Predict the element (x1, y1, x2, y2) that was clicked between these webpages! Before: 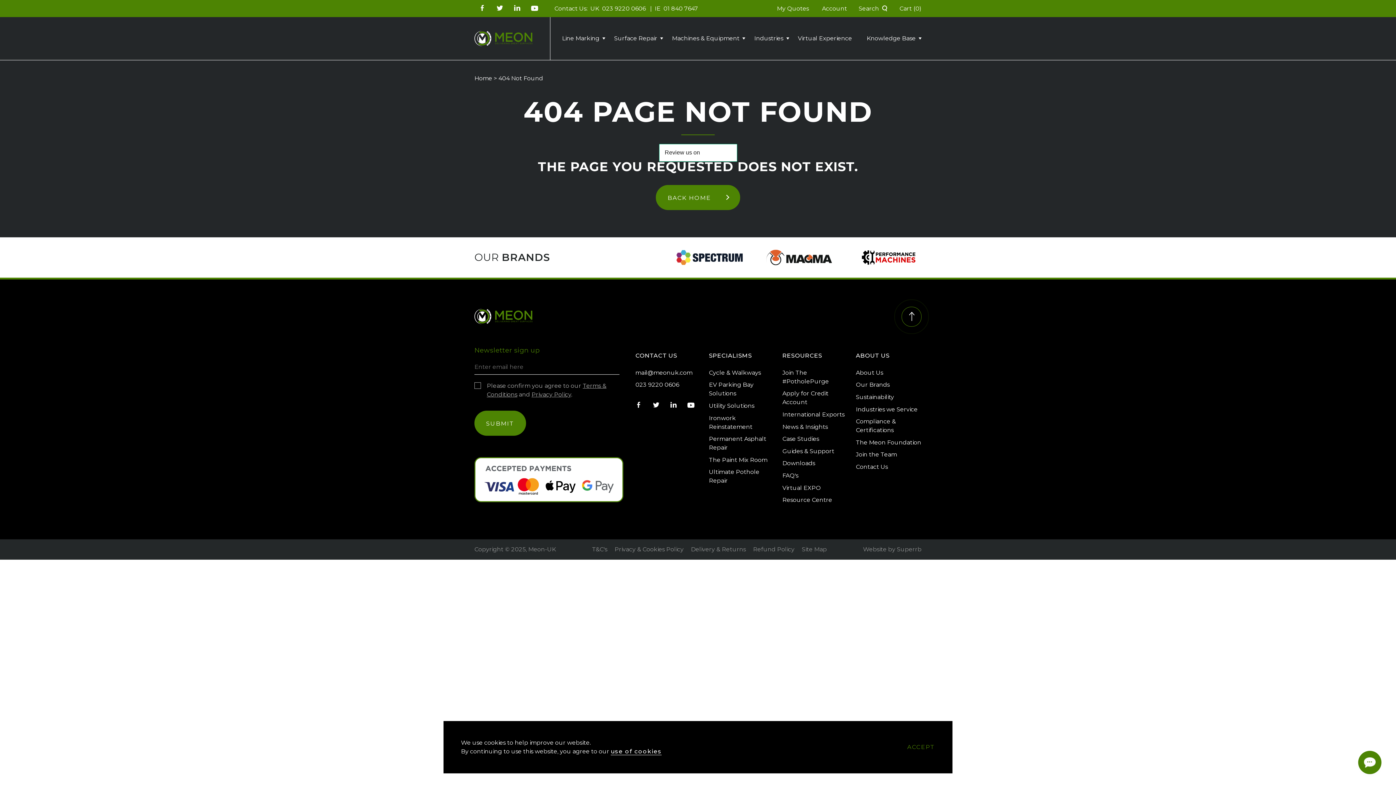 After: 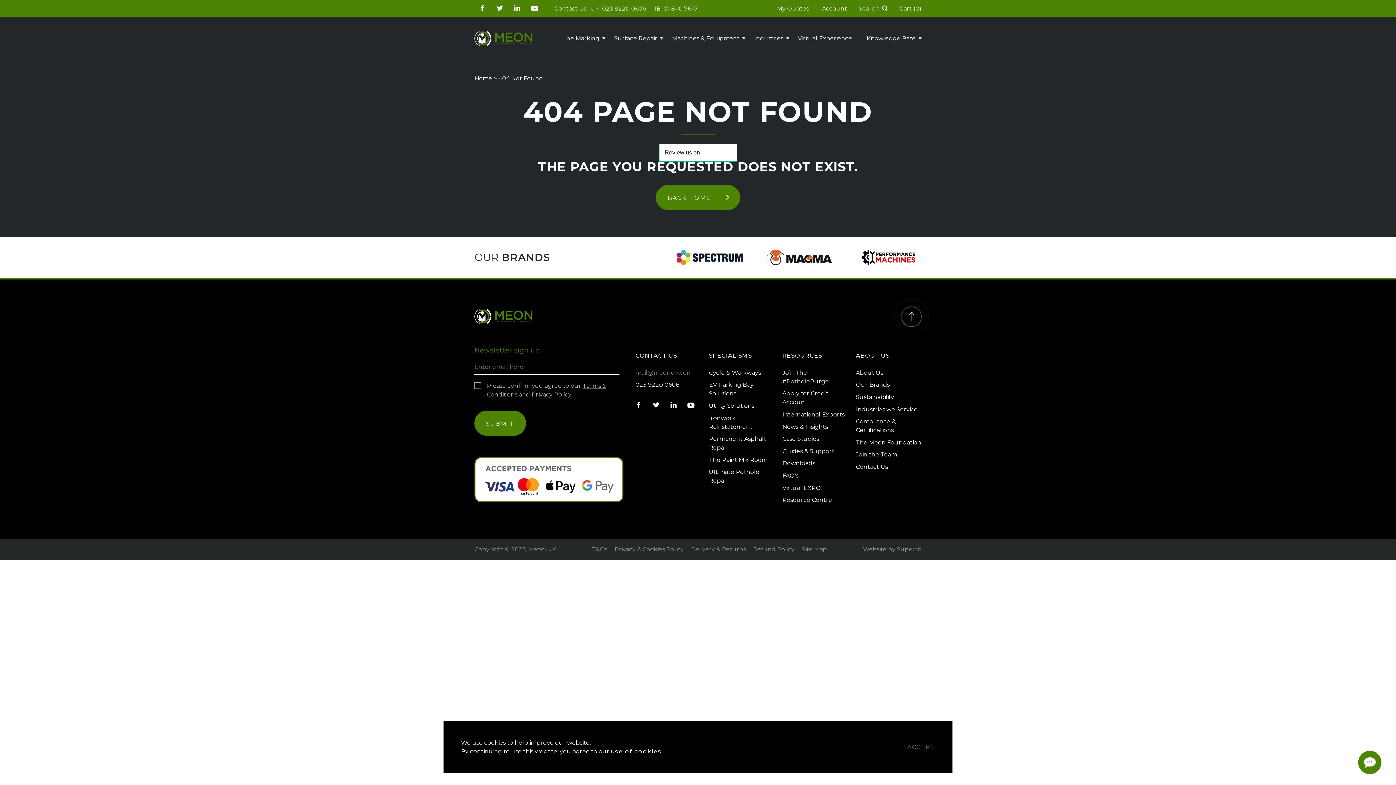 Action: bbox: (635, 366, 701, 379) label: mail@meonuk.com